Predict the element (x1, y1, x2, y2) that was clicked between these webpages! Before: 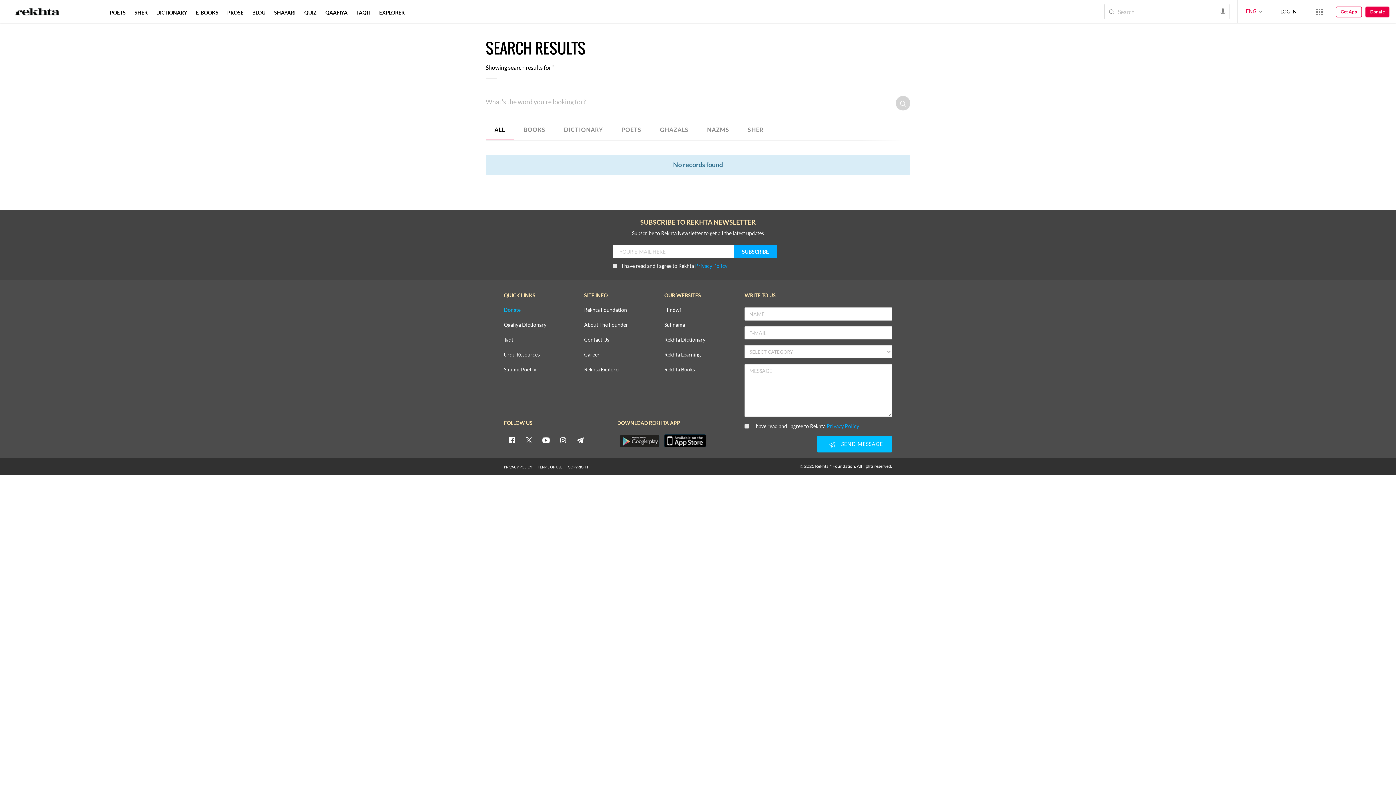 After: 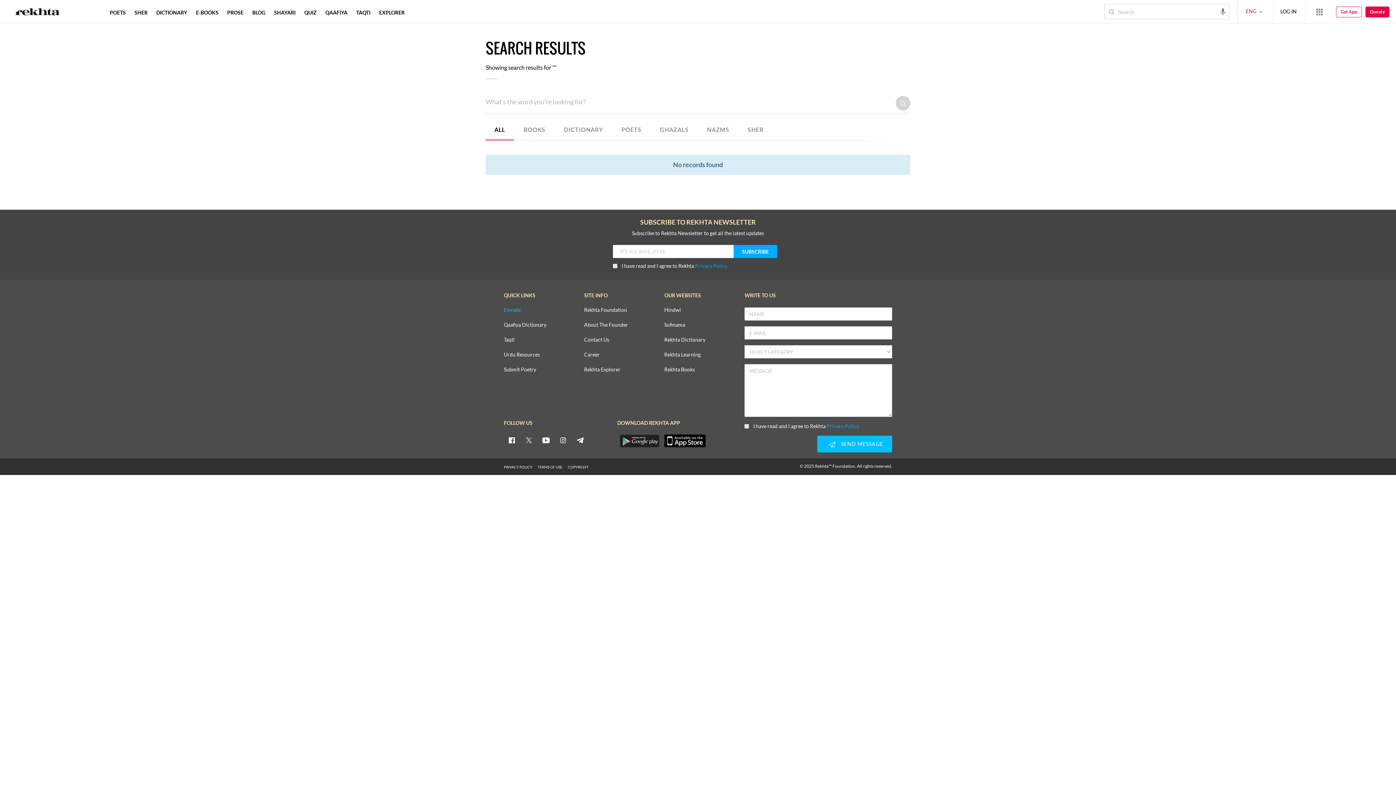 Action: label: appIos bbox: (664, 434, 705, 447)